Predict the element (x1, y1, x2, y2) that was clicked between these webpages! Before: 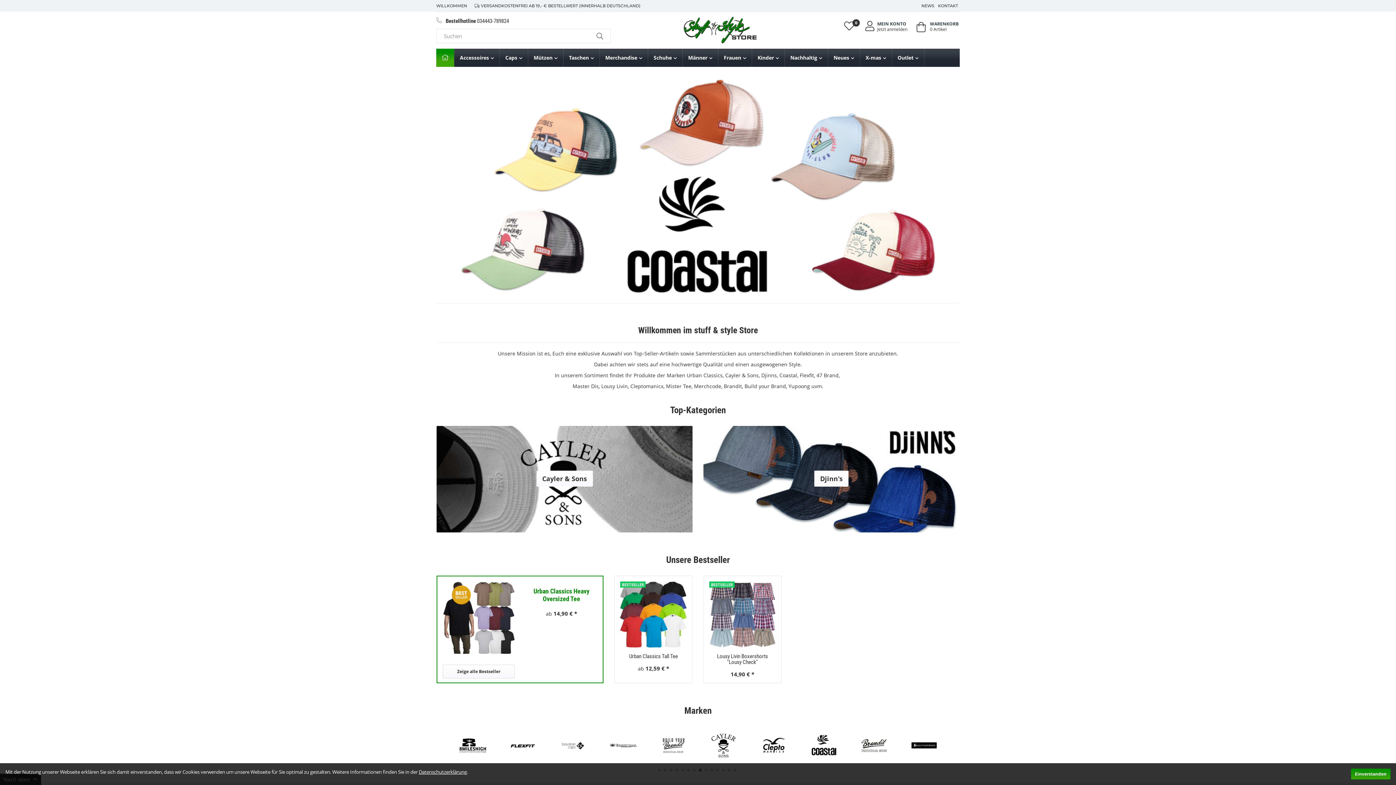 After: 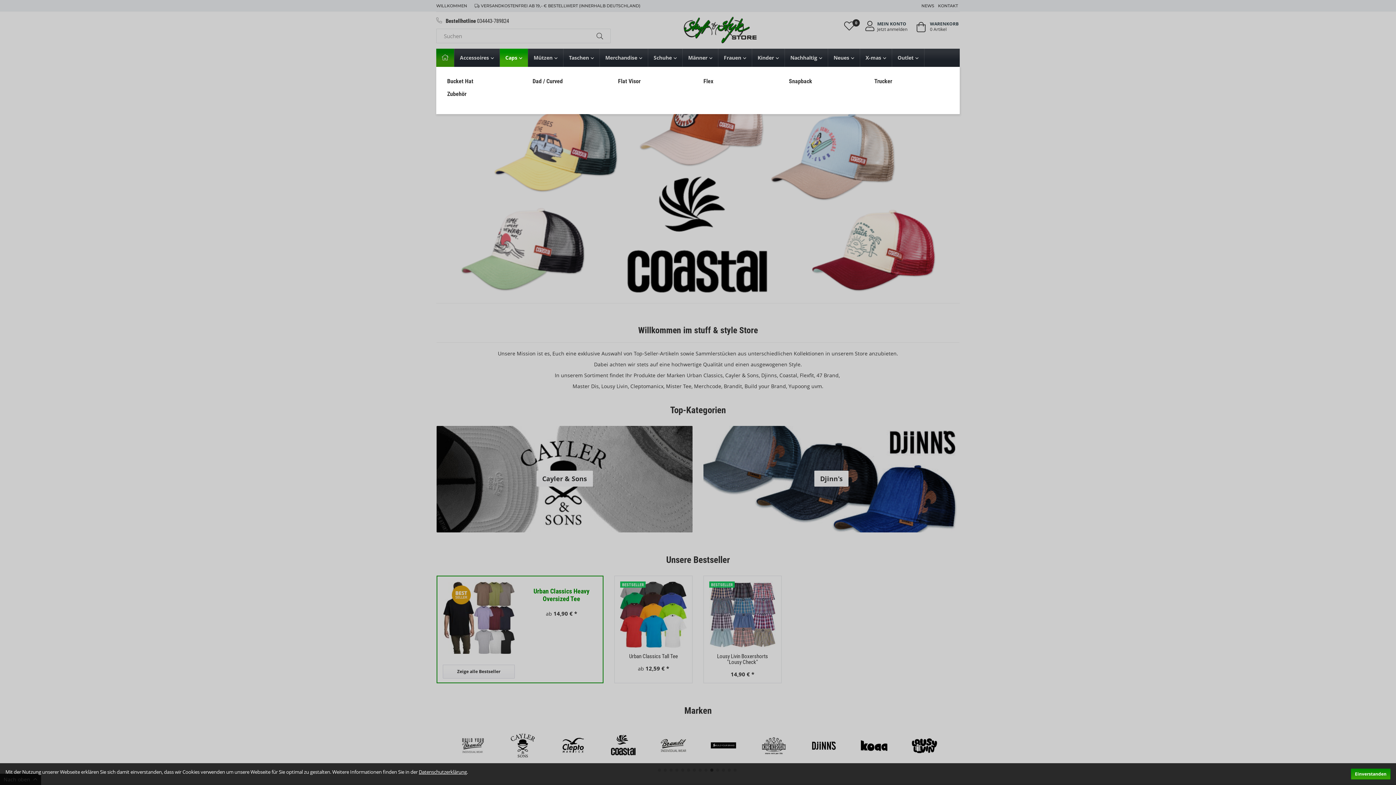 Action: label: Caps bbox: (500, 48, 528, 66)